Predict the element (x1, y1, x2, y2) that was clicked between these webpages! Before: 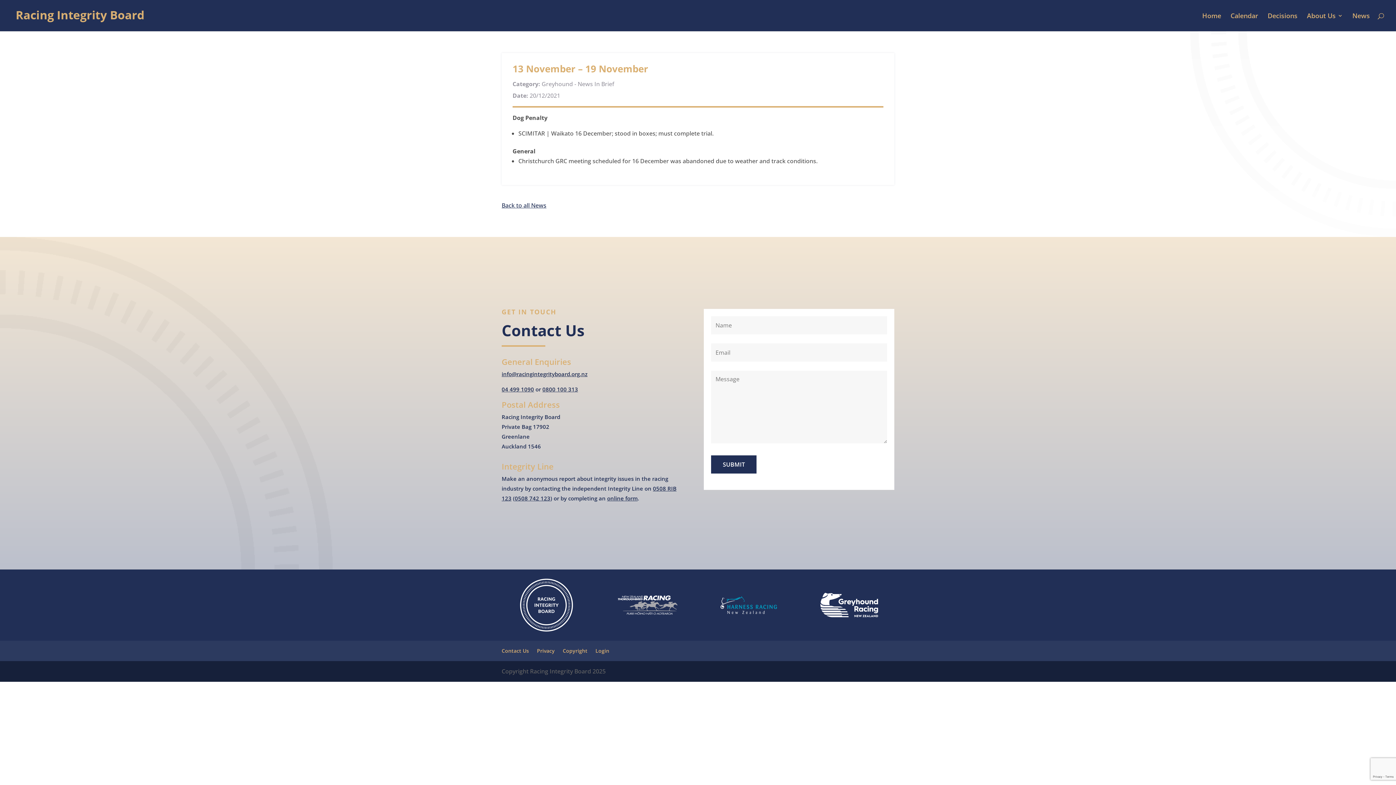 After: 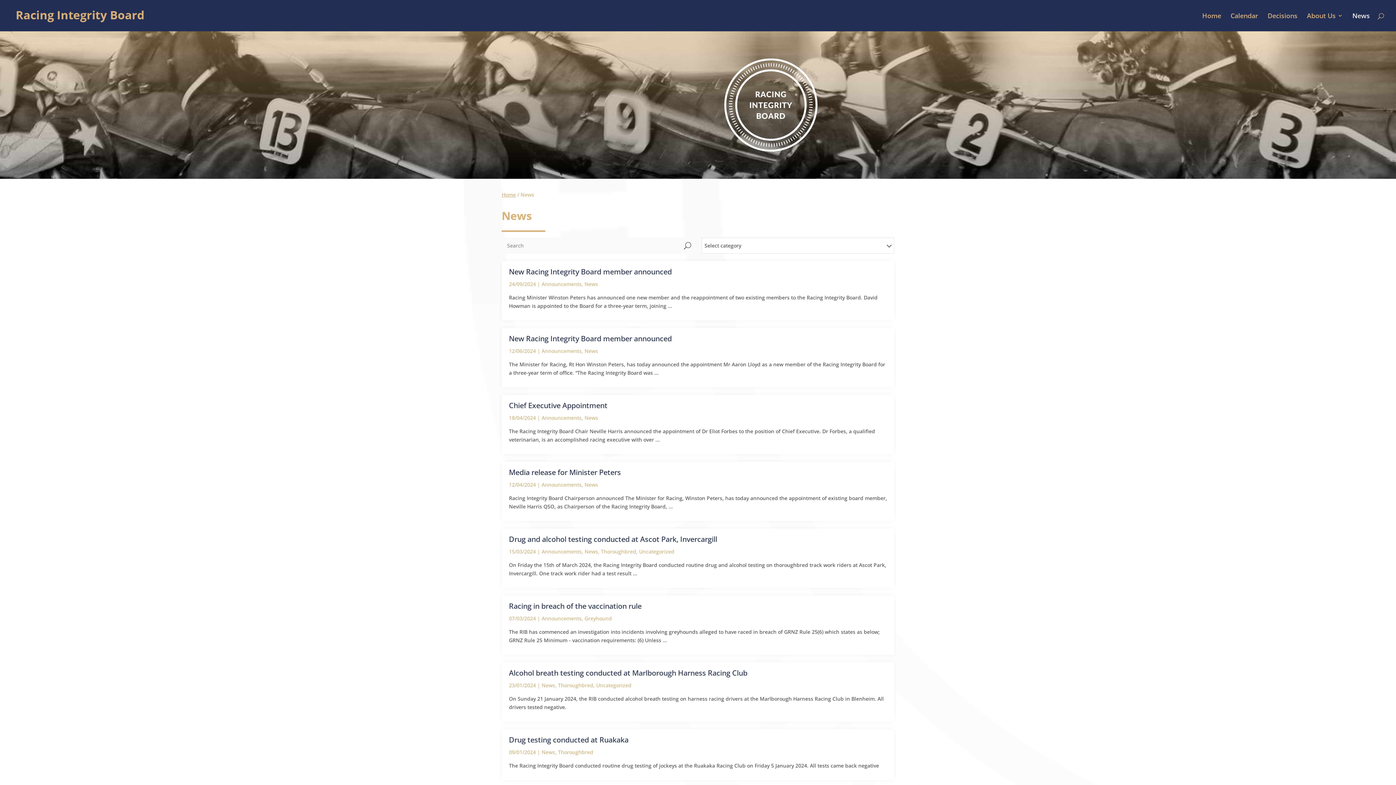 Action: bbox: (1352, 13, 1370, 31) label: News